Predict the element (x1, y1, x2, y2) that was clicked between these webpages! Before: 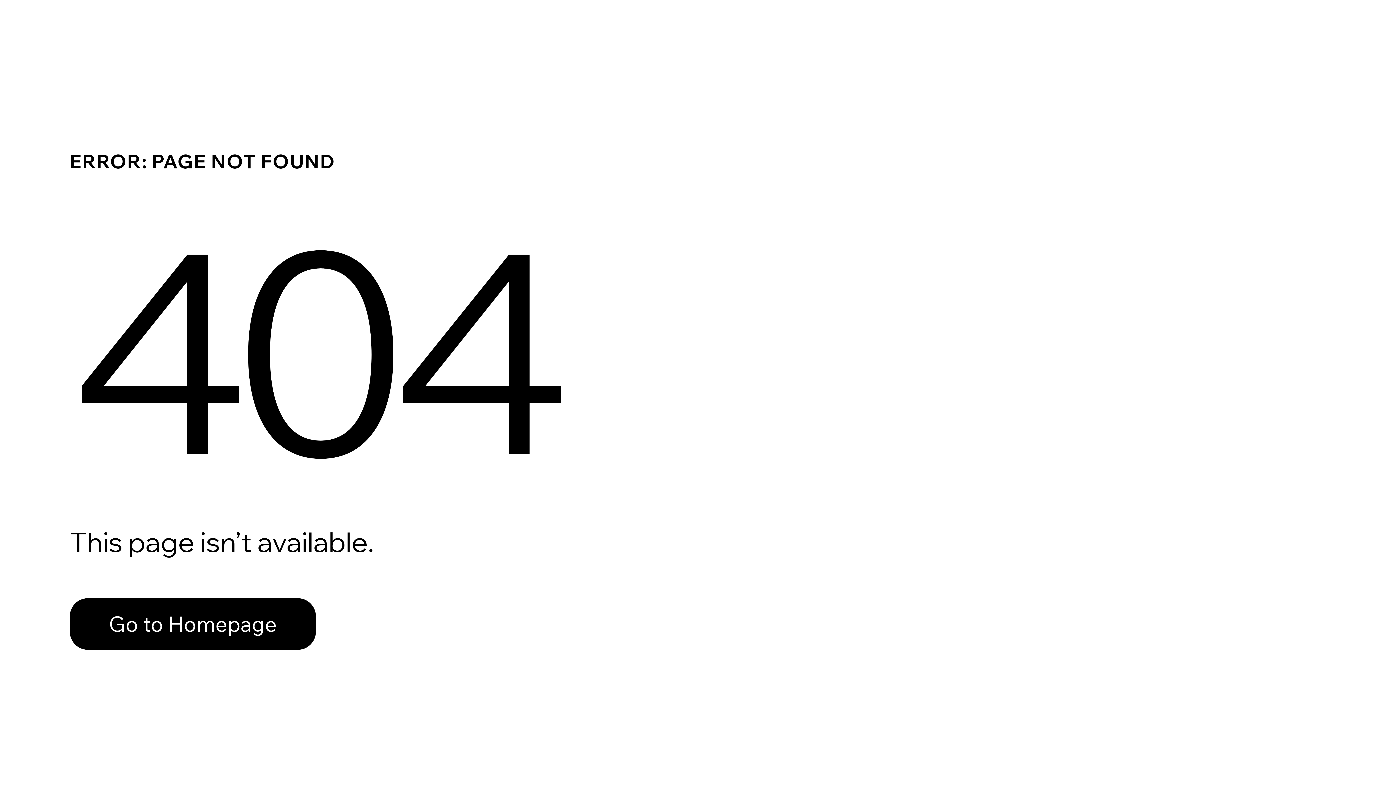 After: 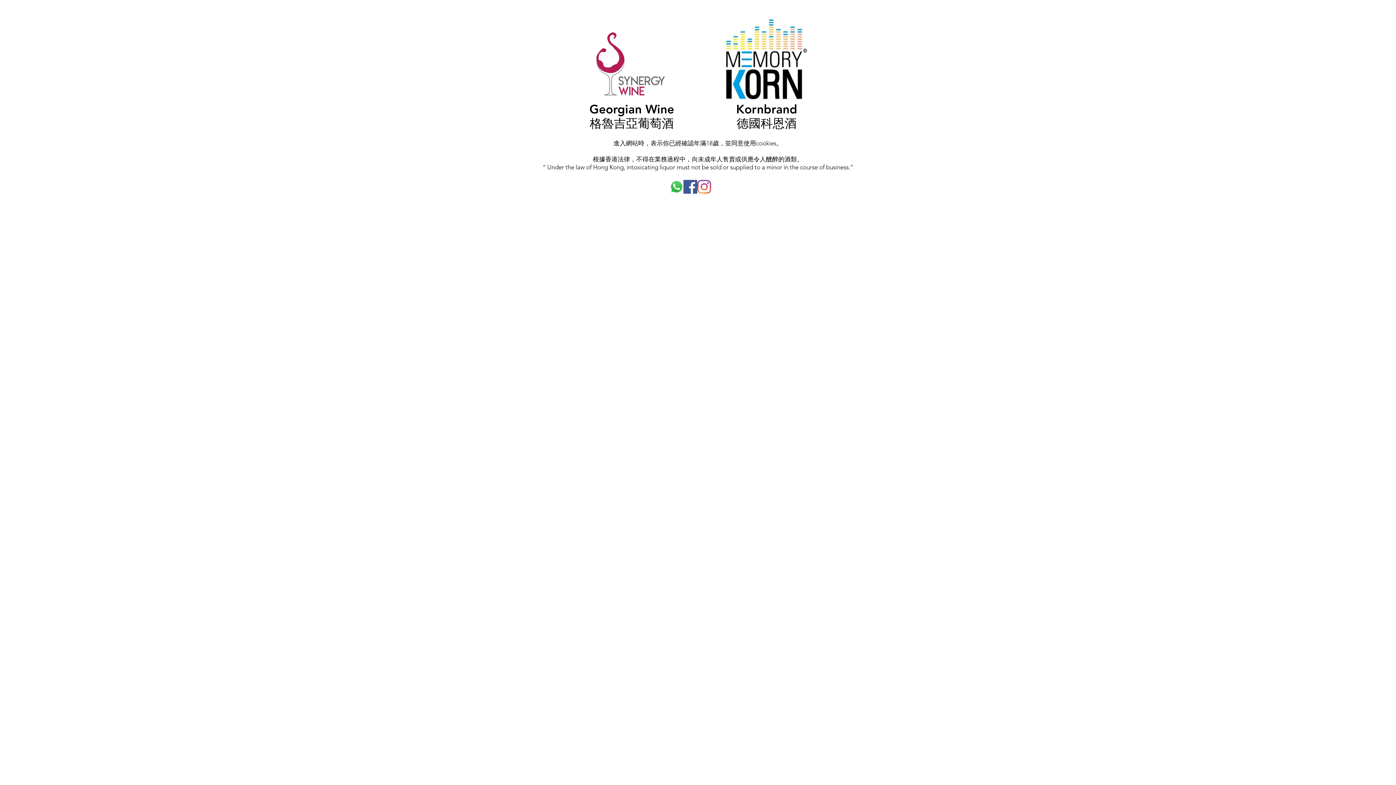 Action: bbox: (69, 582, 768, 659) label: Go to Homepage